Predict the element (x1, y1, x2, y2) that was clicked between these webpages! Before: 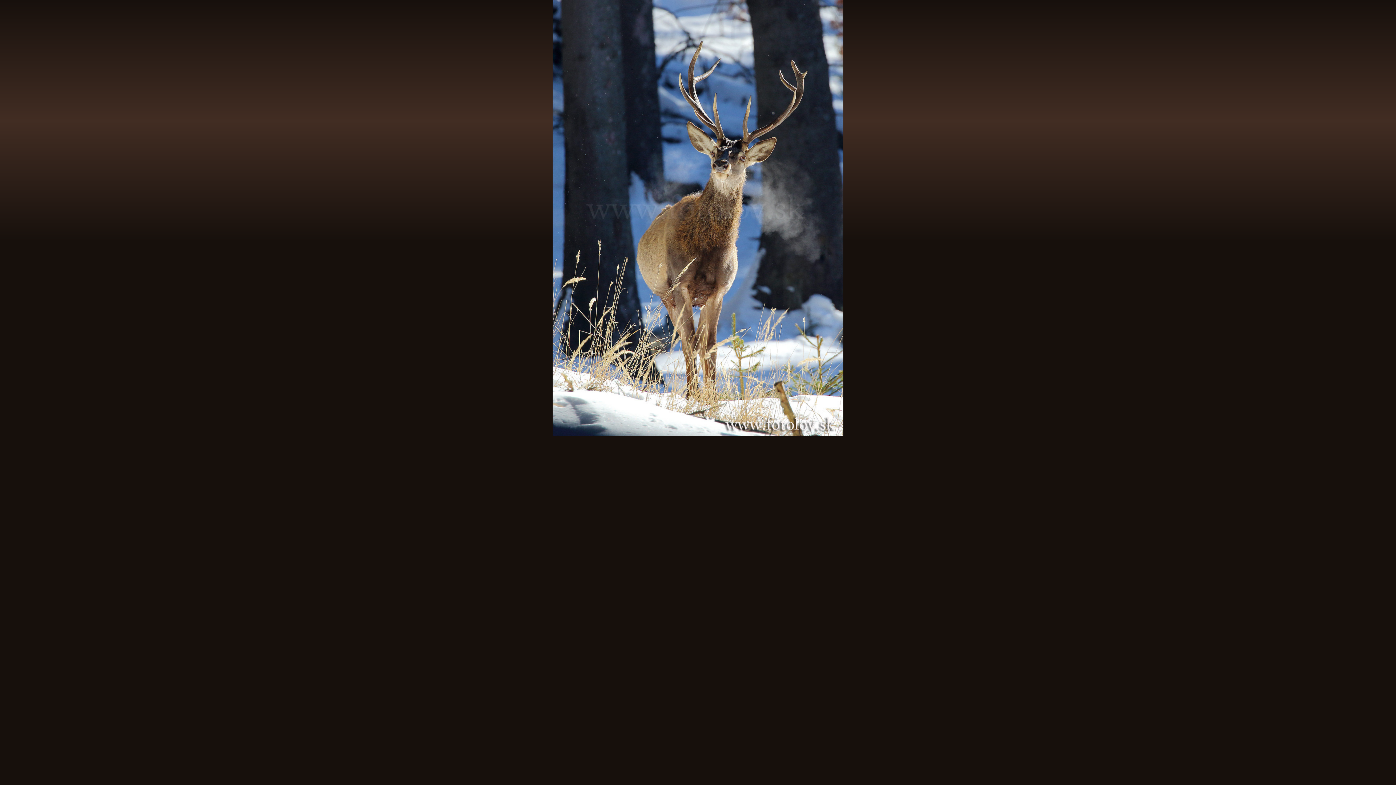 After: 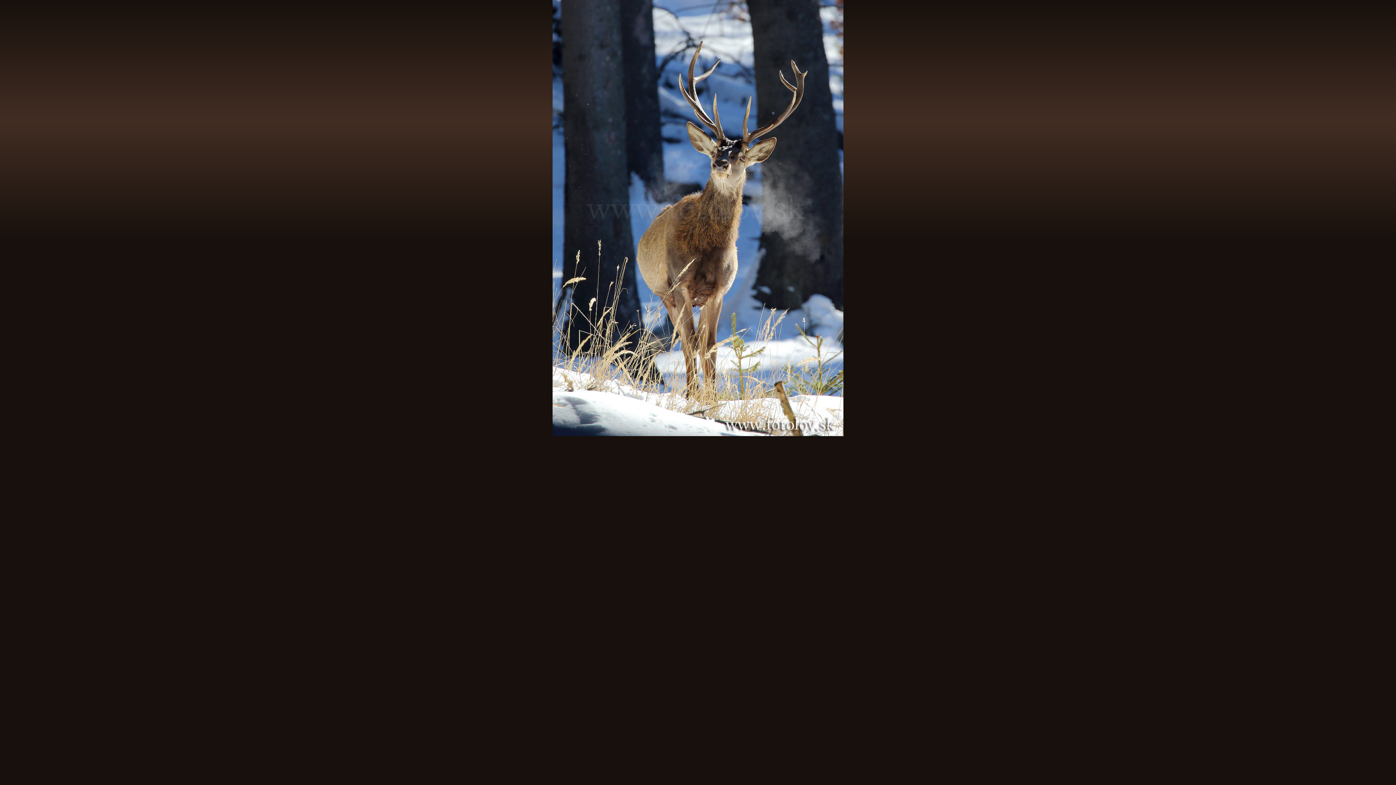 Action: bbox: (552, 432, 843, 437)